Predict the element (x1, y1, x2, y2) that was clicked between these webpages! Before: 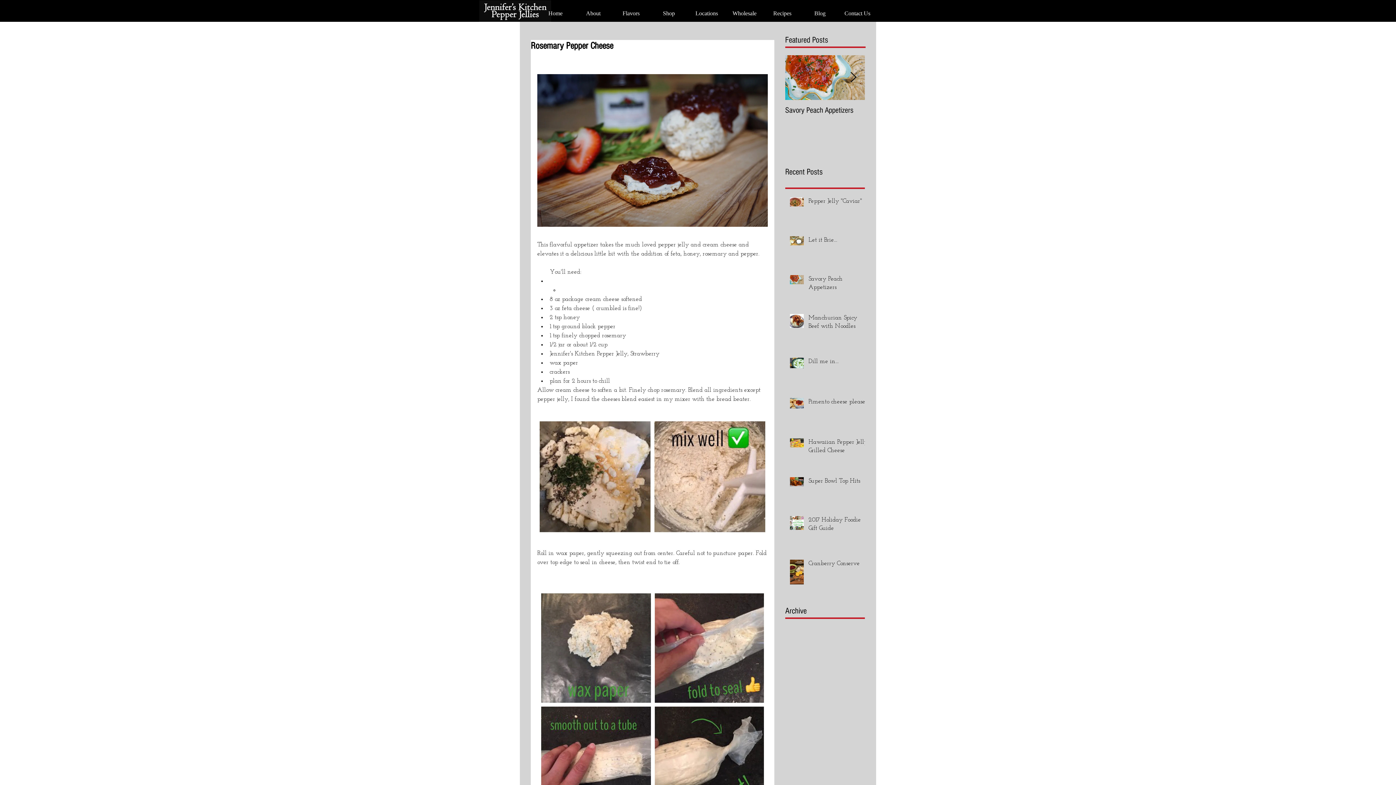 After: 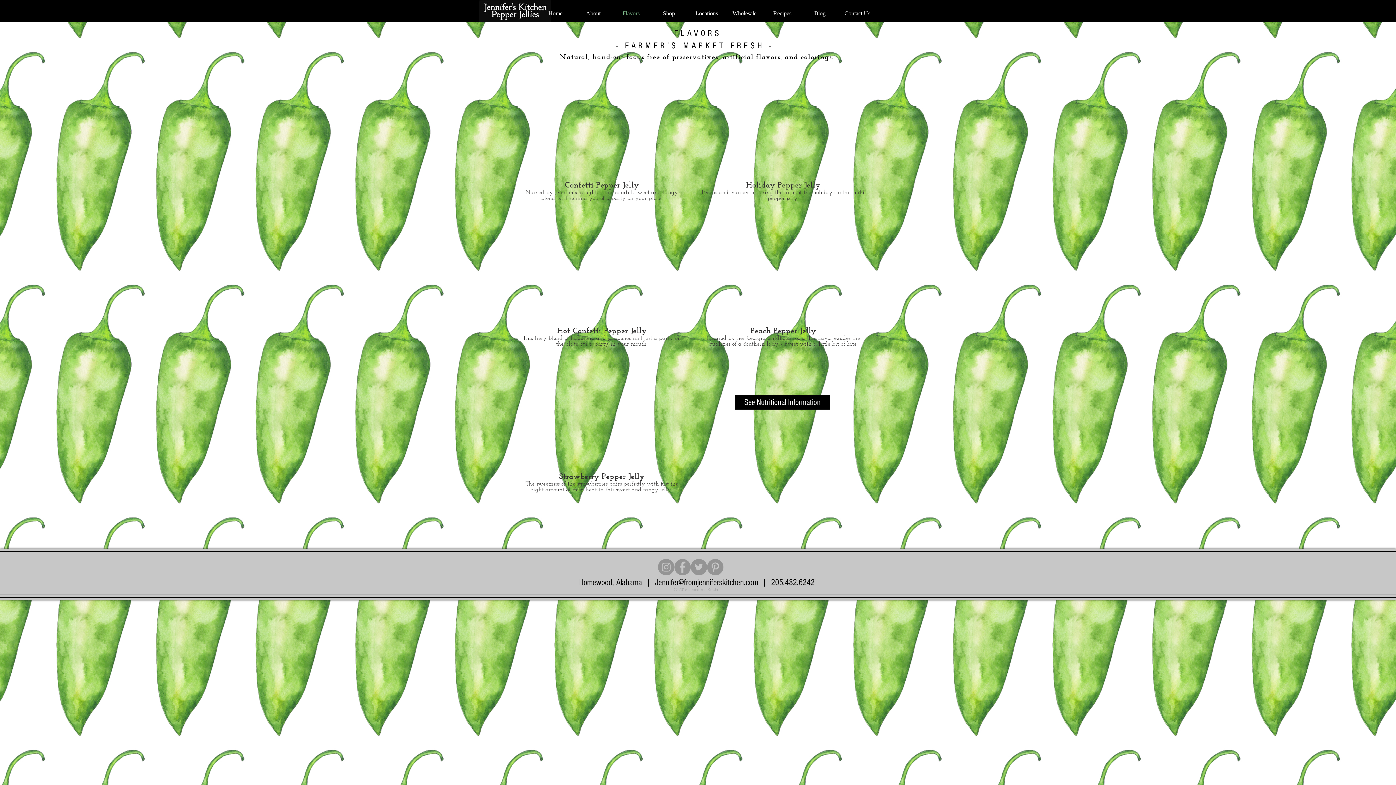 Action: bbox: (612, 6, 650, 19) label: Flavors